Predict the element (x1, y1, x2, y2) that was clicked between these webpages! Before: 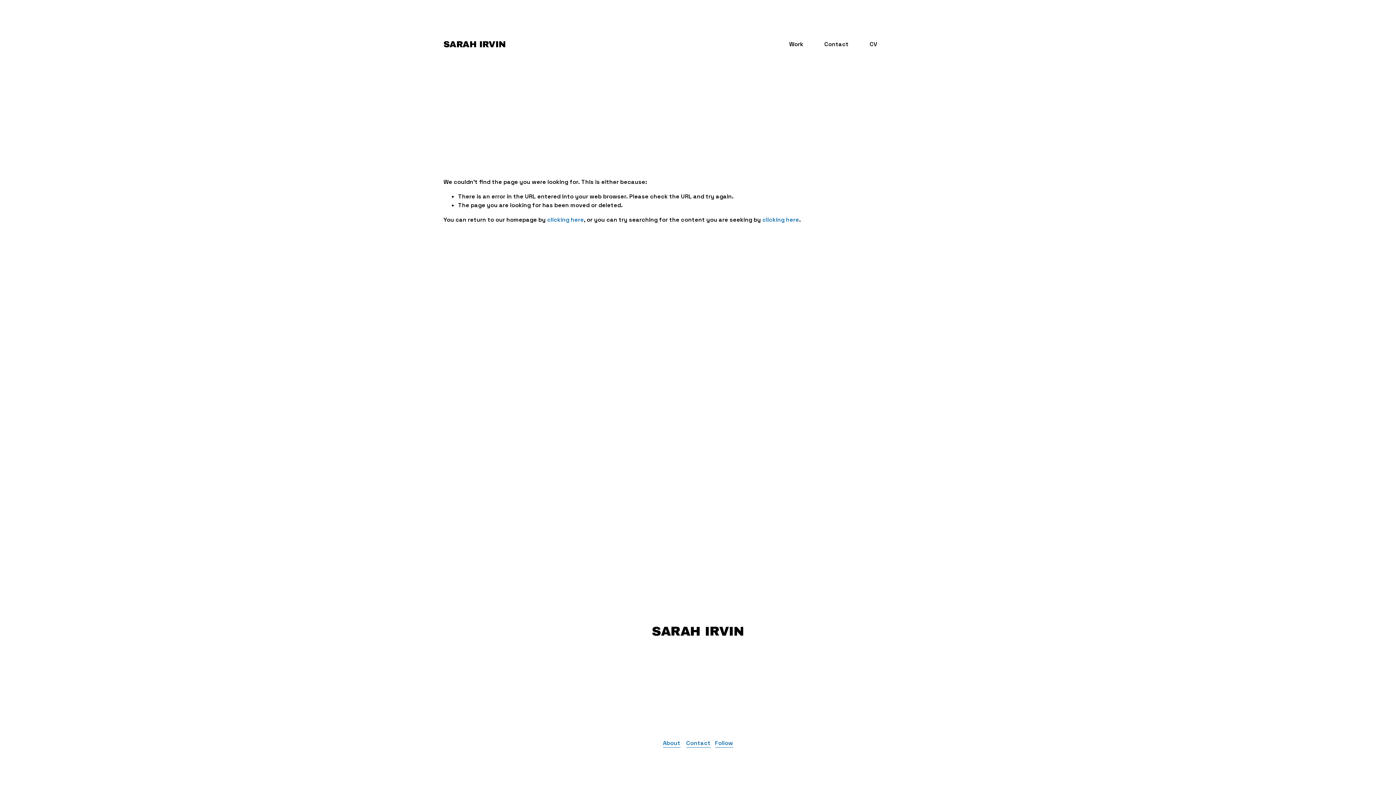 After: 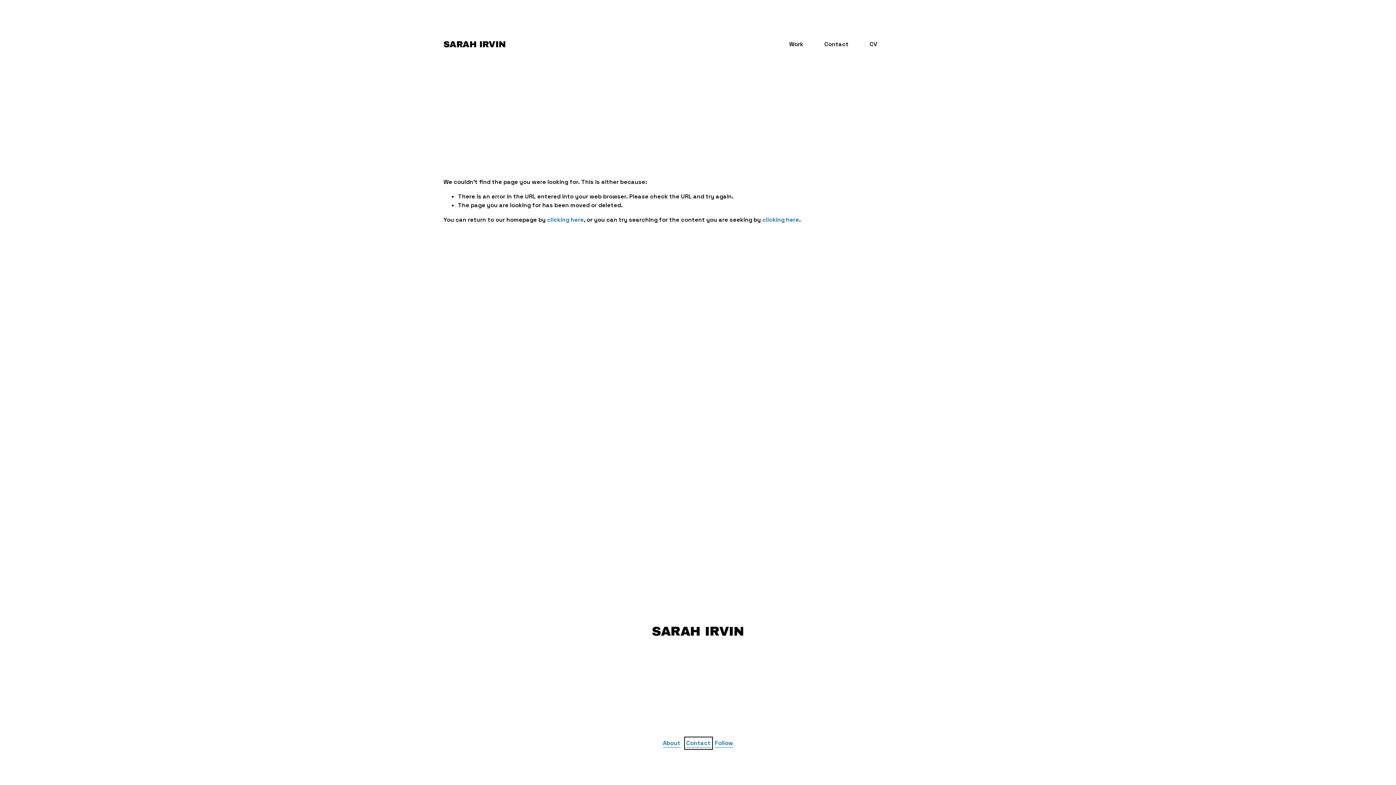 Action: label: Contact bbox: (686, 739, 710, 747)